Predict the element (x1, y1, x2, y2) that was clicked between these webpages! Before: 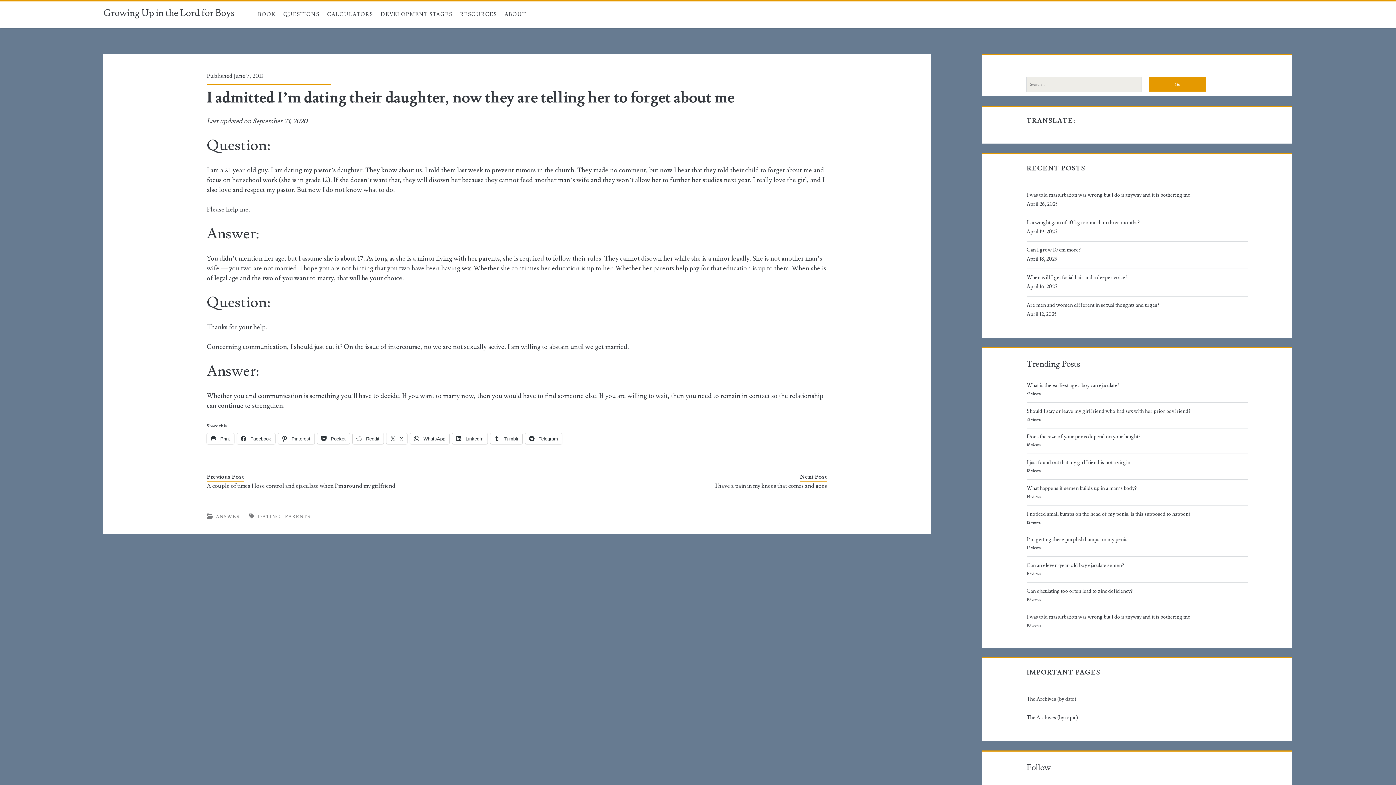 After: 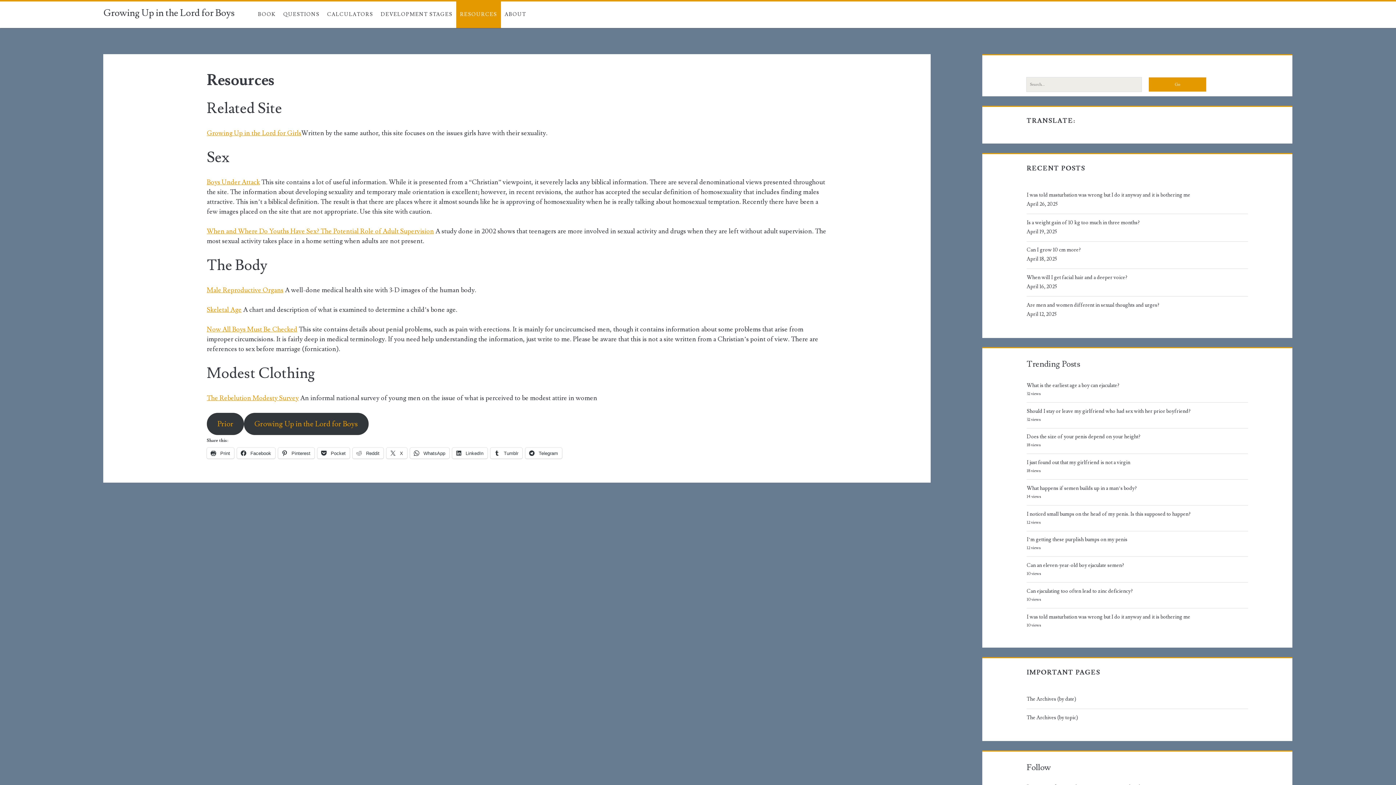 Action: label: RESOURCES bbox: (456, 1, 500, 28)